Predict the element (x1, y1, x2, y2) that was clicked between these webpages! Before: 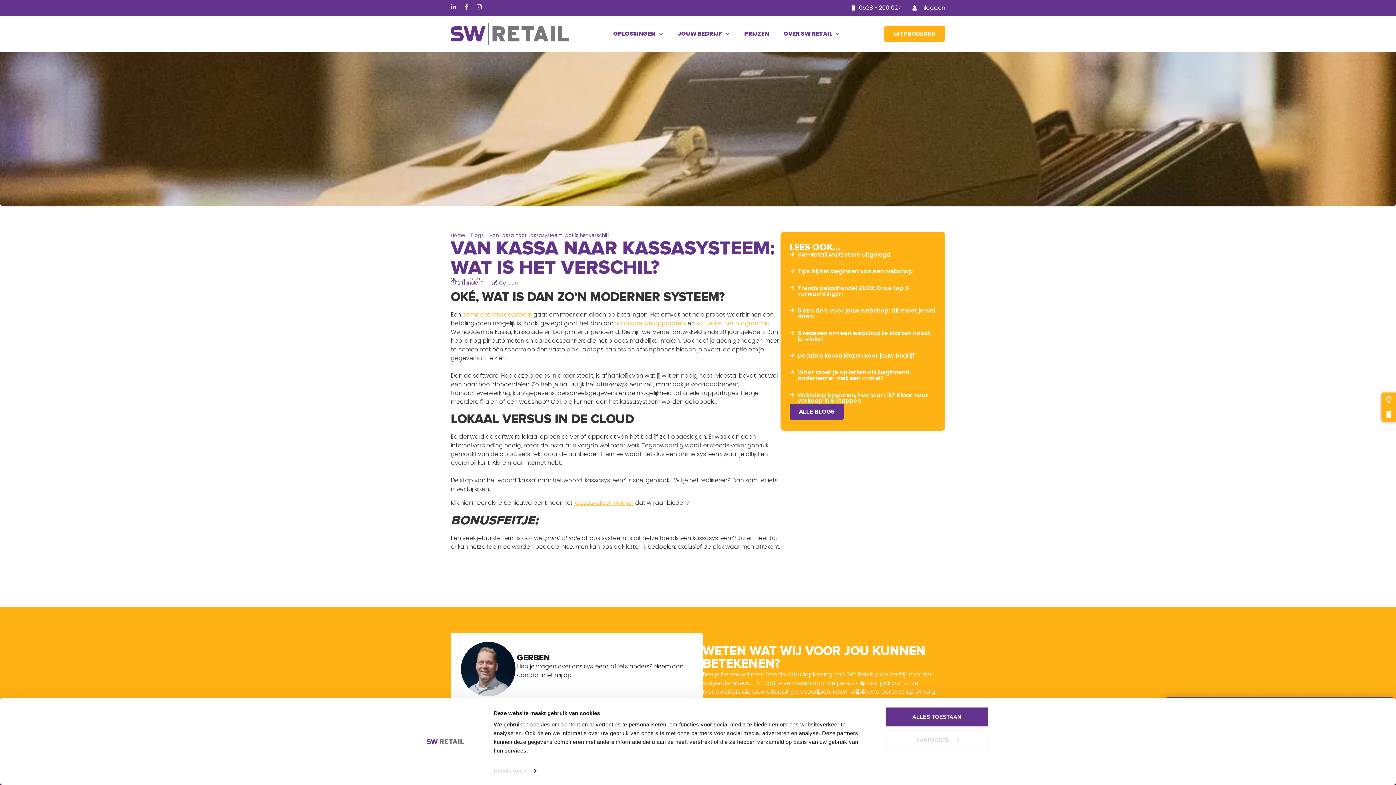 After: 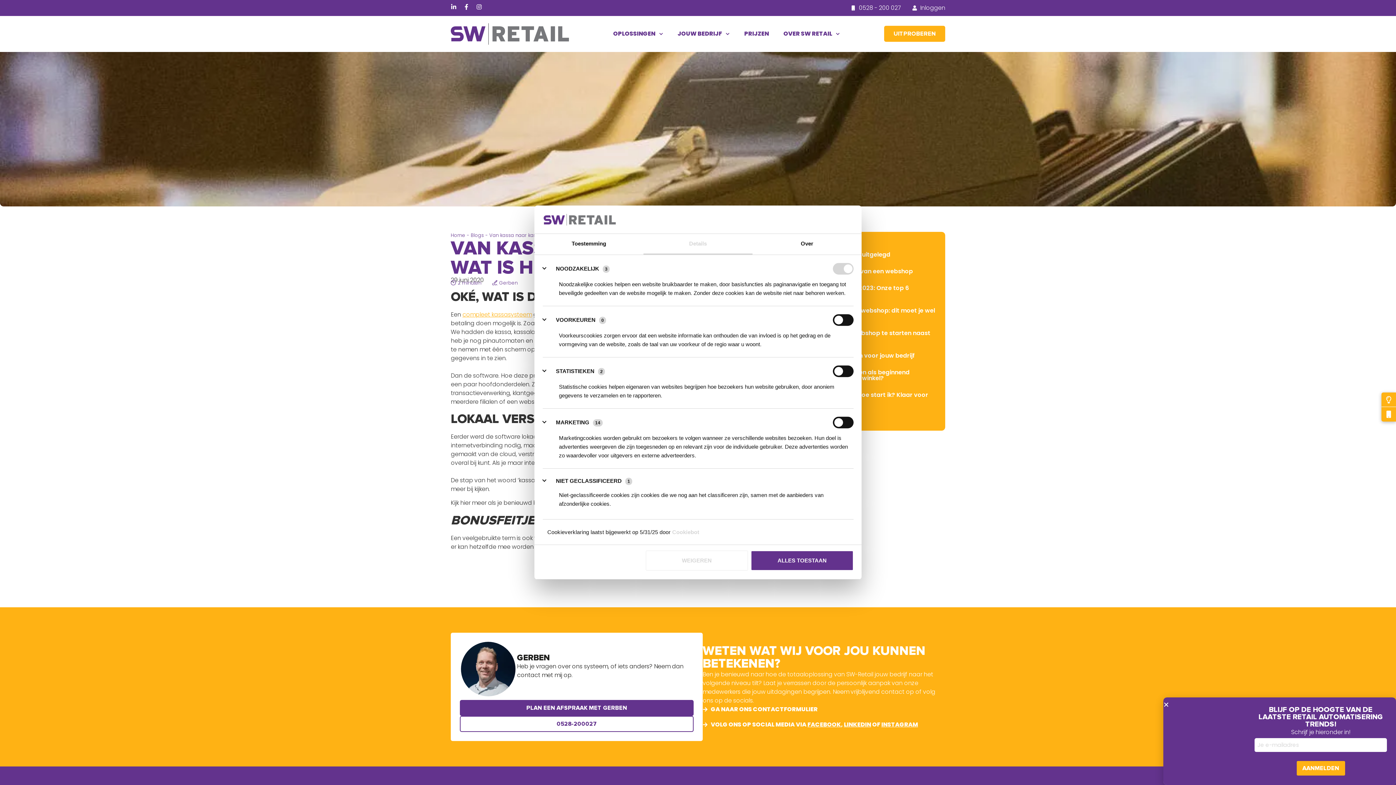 Action: label: Details tonen bbox: (493, 765, 536, 776)